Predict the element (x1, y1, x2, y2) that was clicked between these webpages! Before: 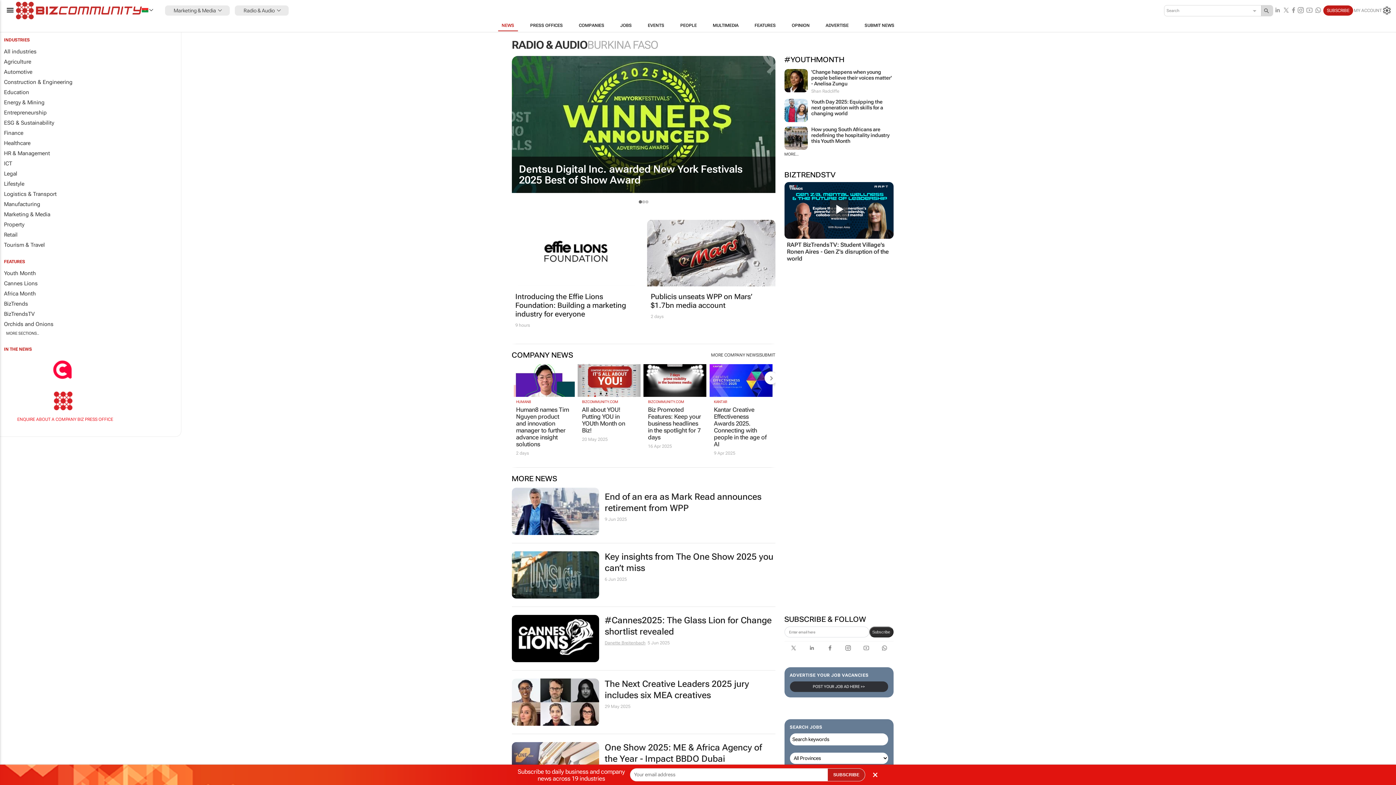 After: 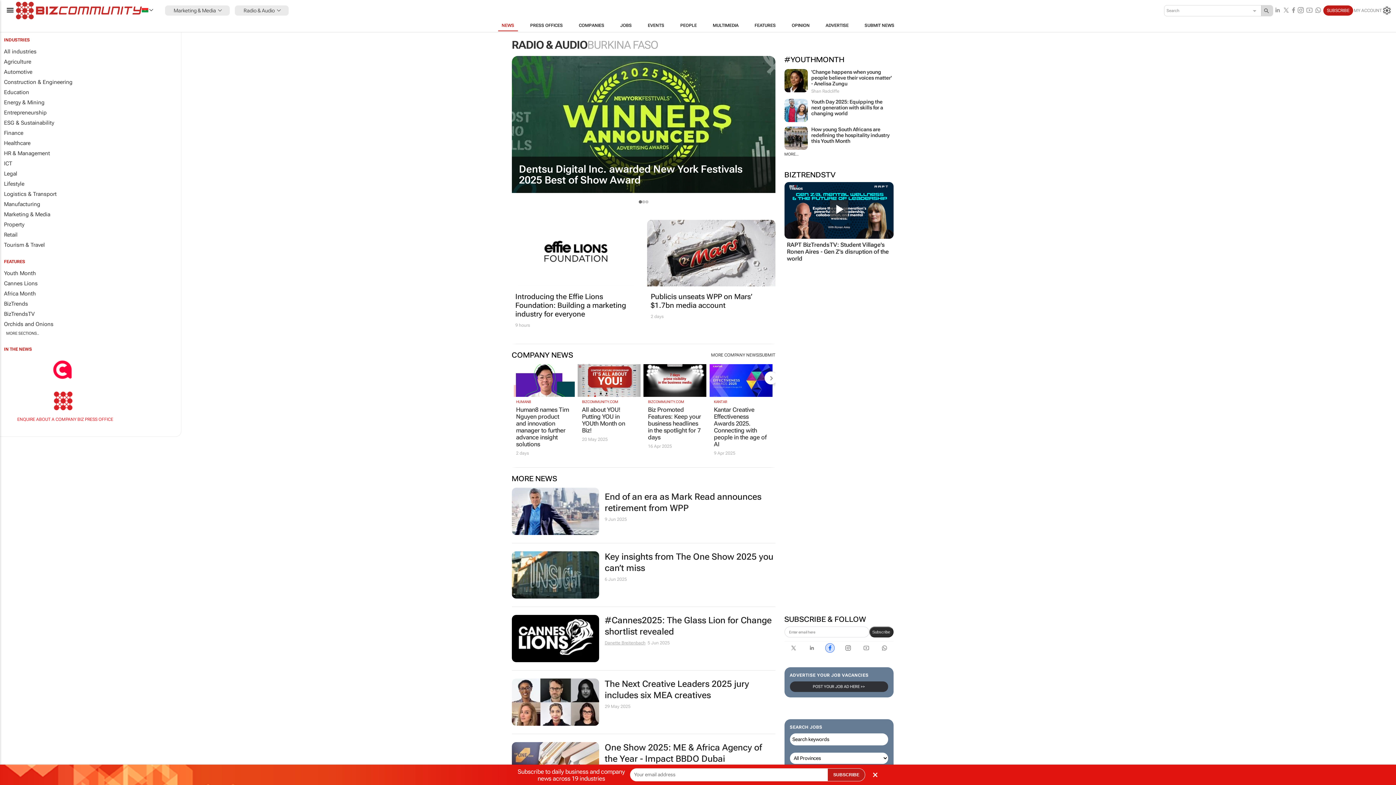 Action: bbox: (825, 643, 834, 653)